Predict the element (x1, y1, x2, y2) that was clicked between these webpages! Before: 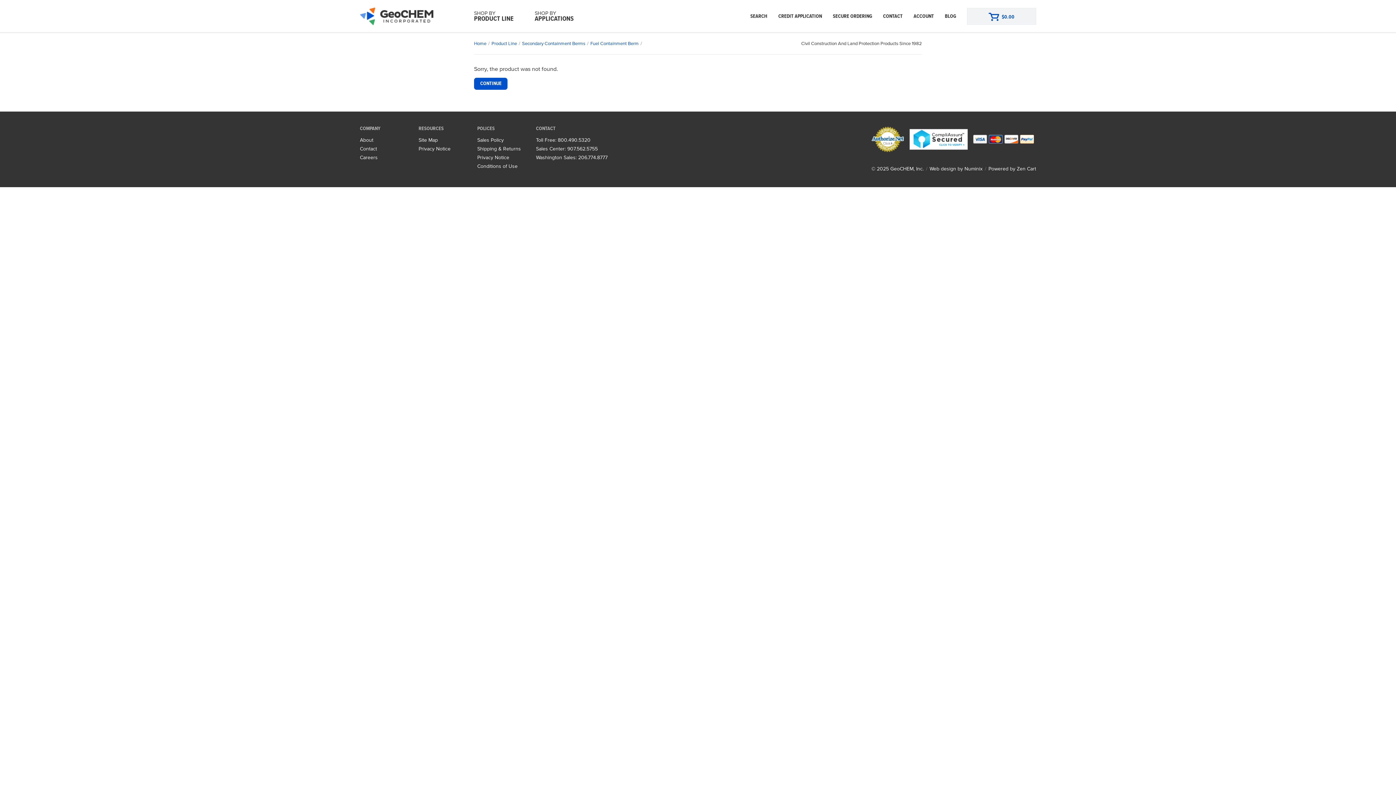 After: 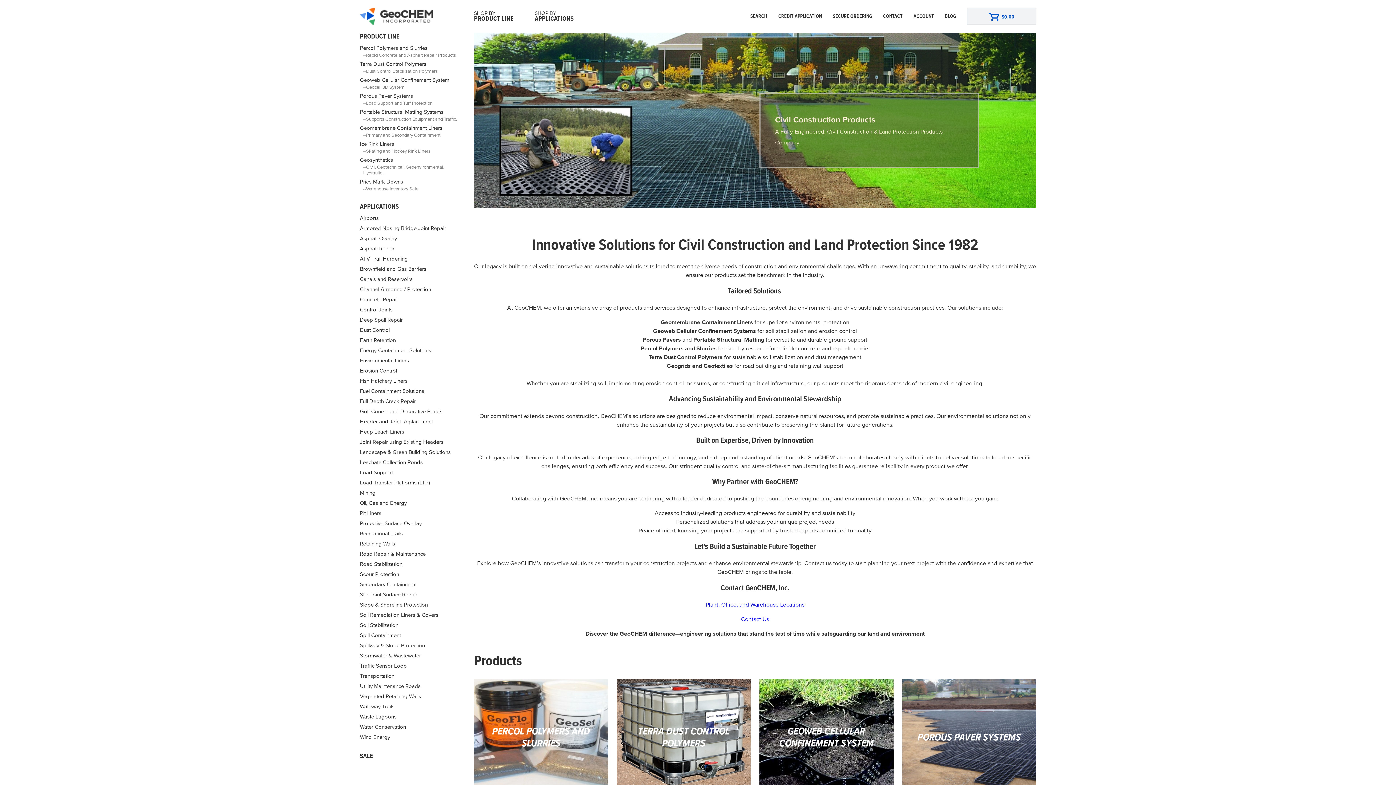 Action: label: Home bbox: (474, 40, 486, 46)